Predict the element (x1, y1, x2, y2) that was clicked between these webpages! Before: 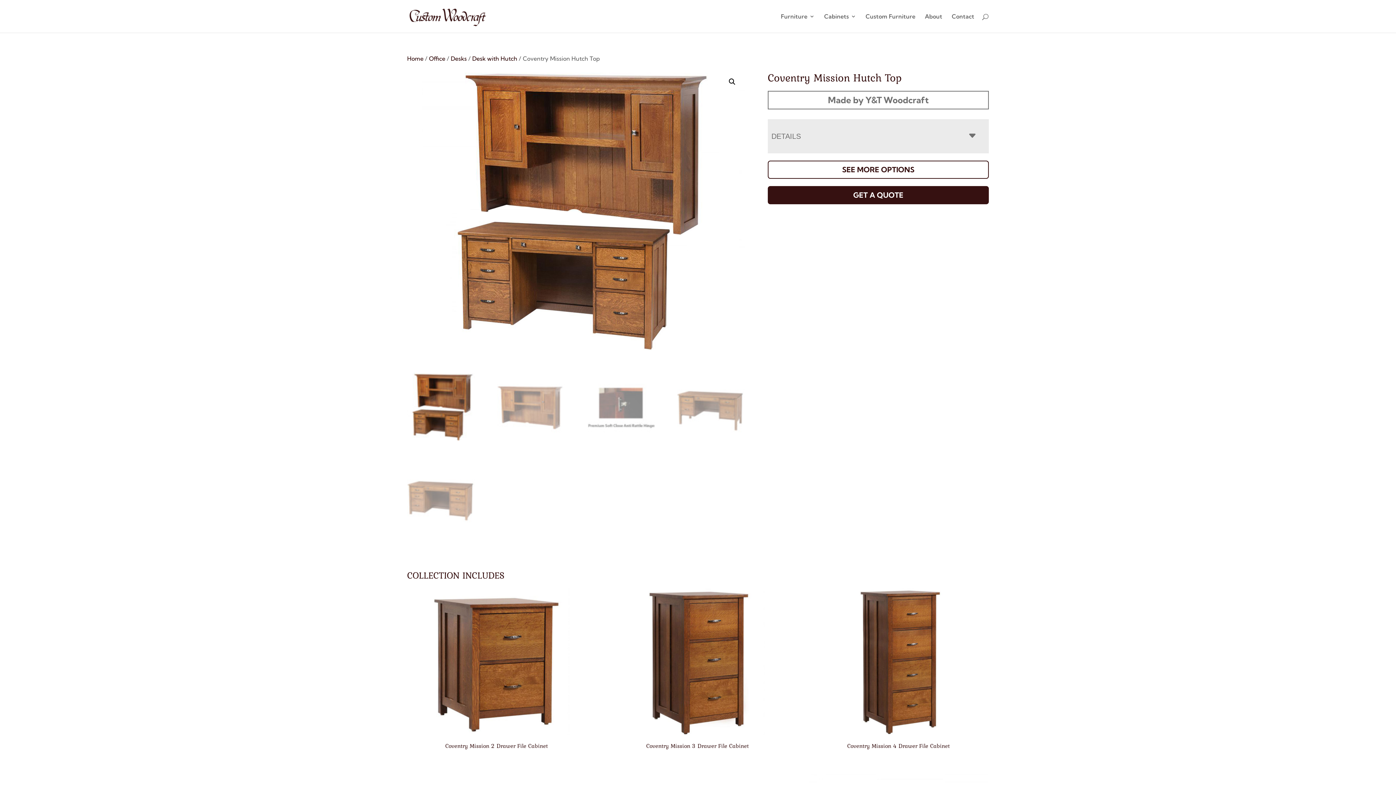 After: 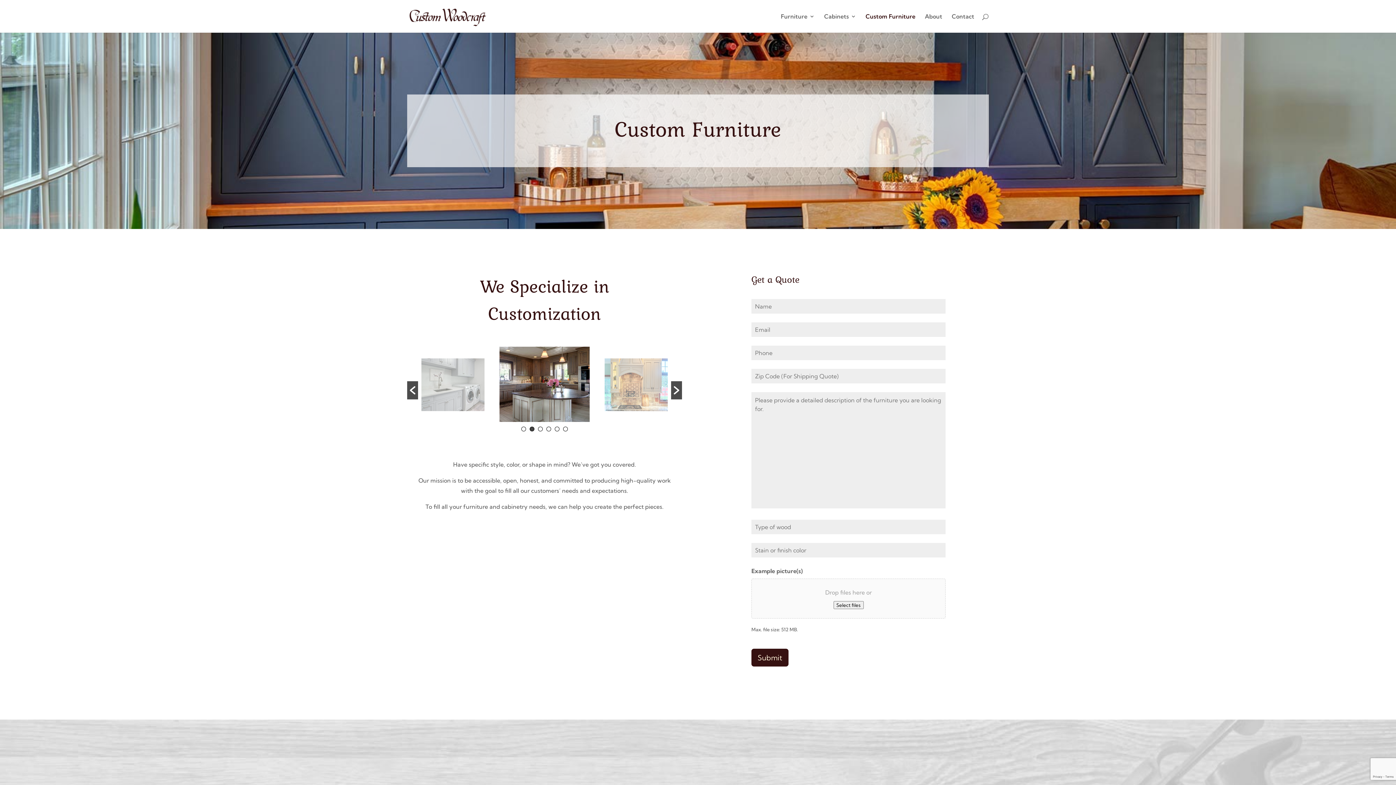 Action: bbox: (865, 13, 915, 32) label: Custom Furniture